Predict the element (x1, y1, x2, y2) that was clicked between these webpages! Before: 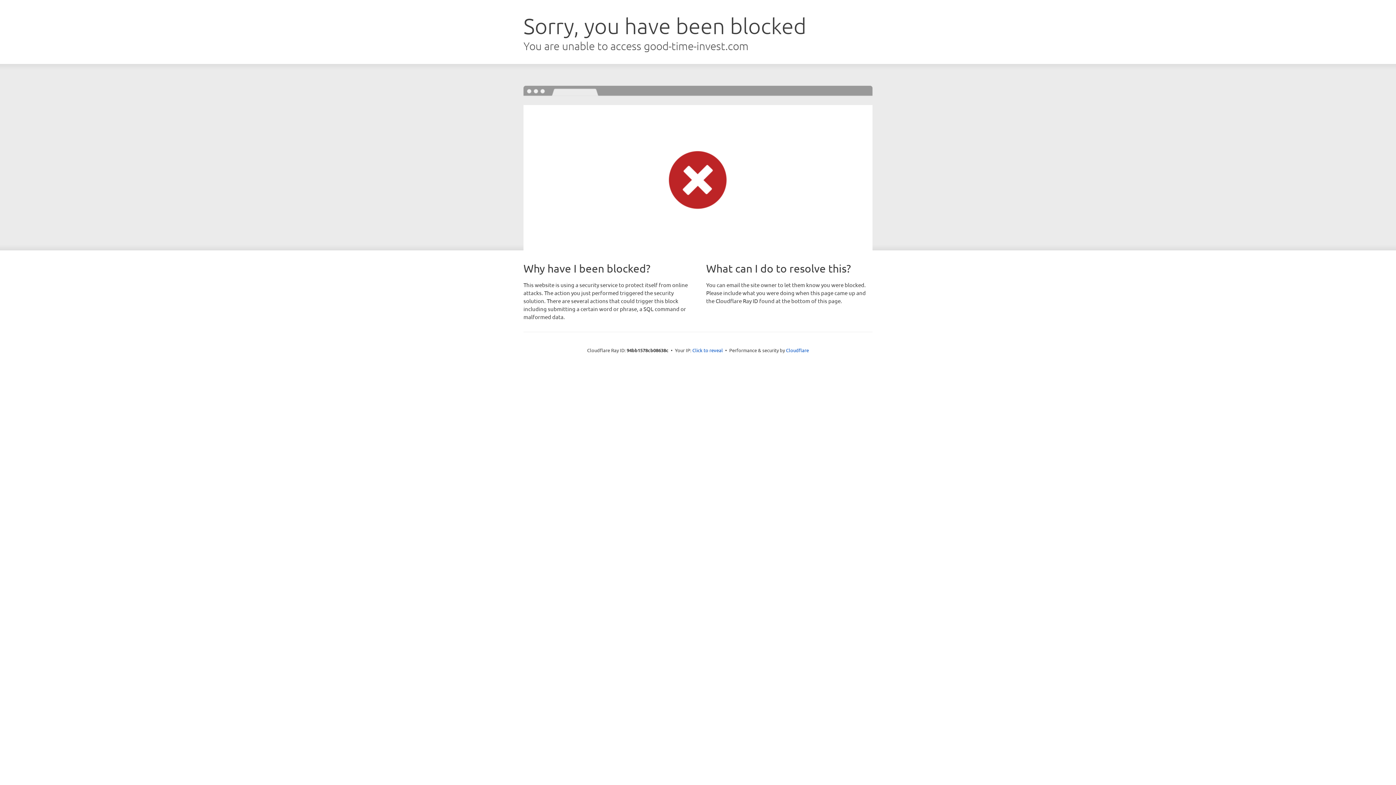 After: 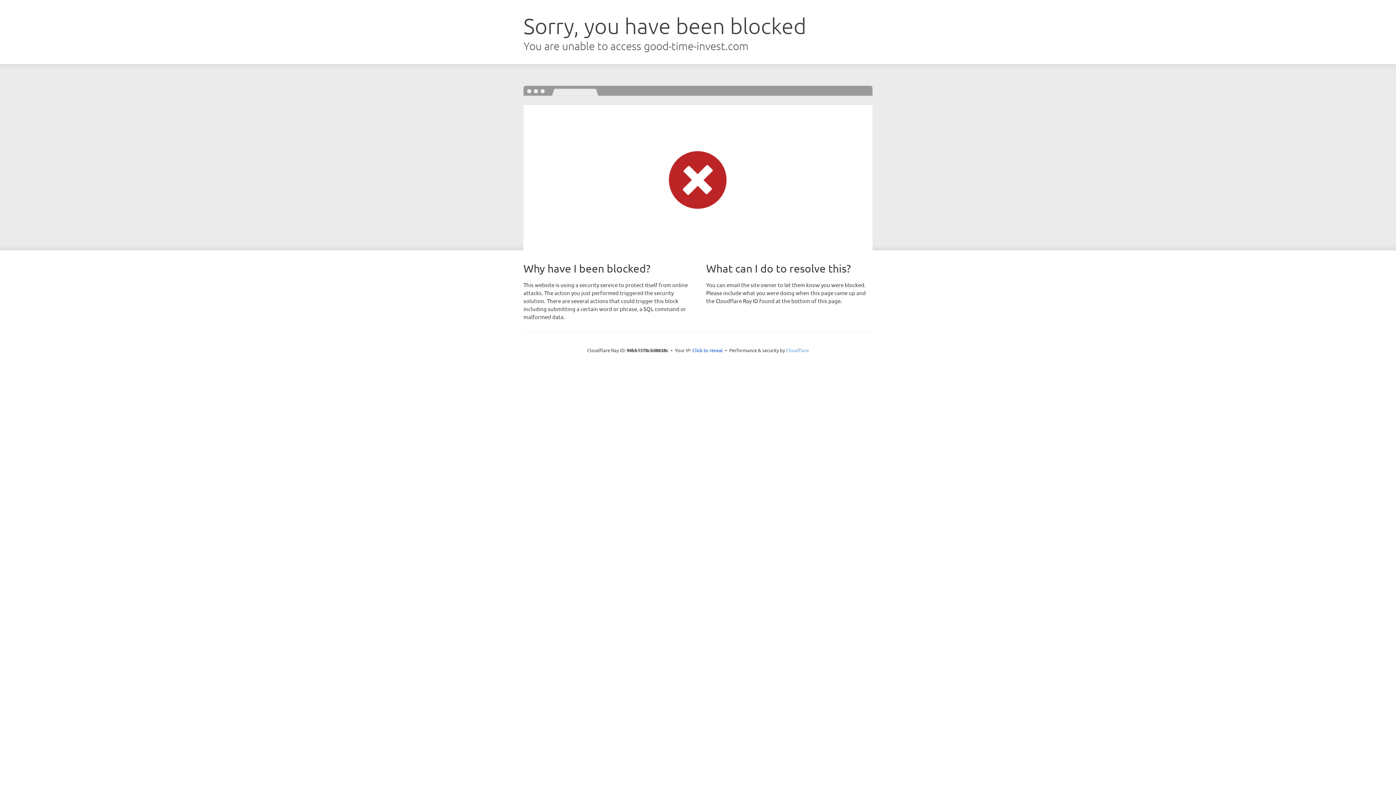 Action: bbox: (786, 347, 809, 353) label: Cloudflare